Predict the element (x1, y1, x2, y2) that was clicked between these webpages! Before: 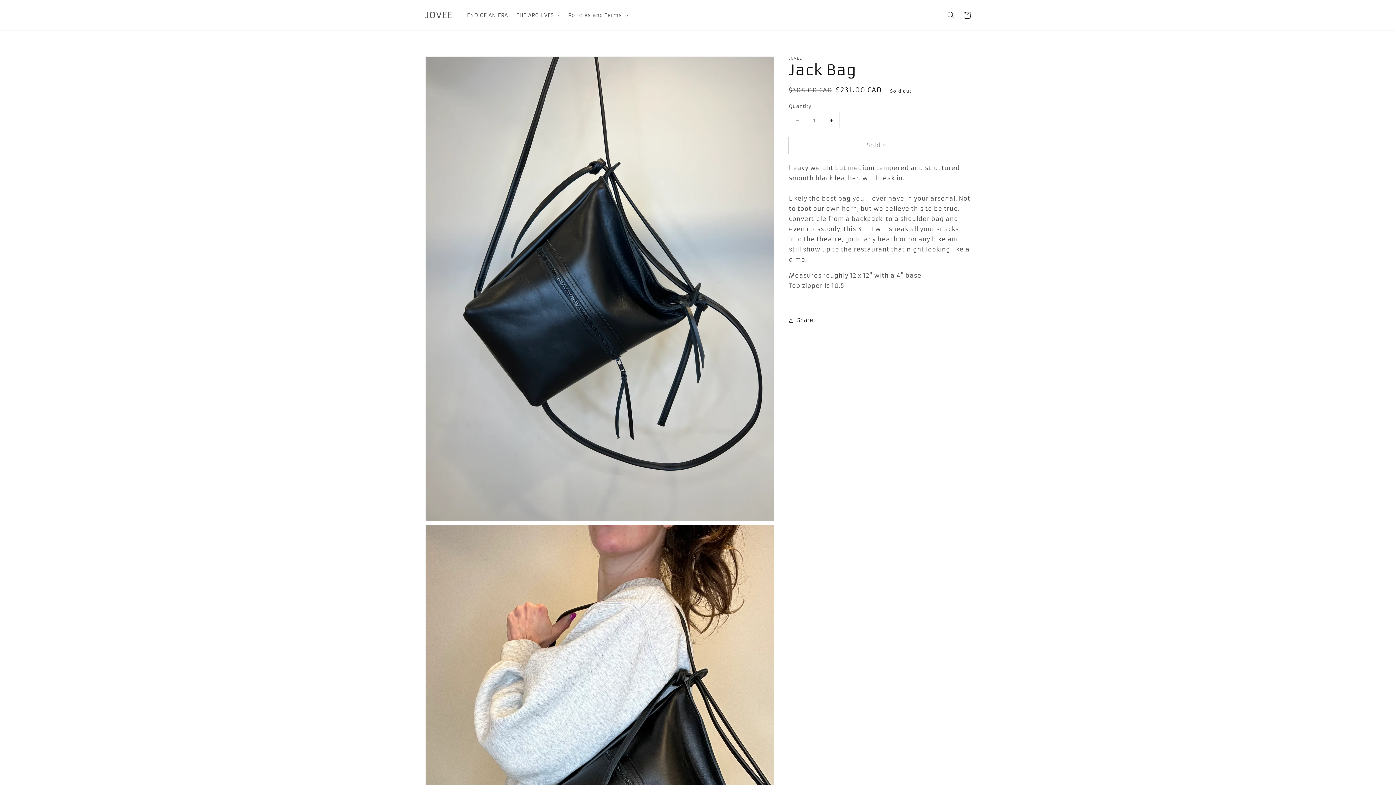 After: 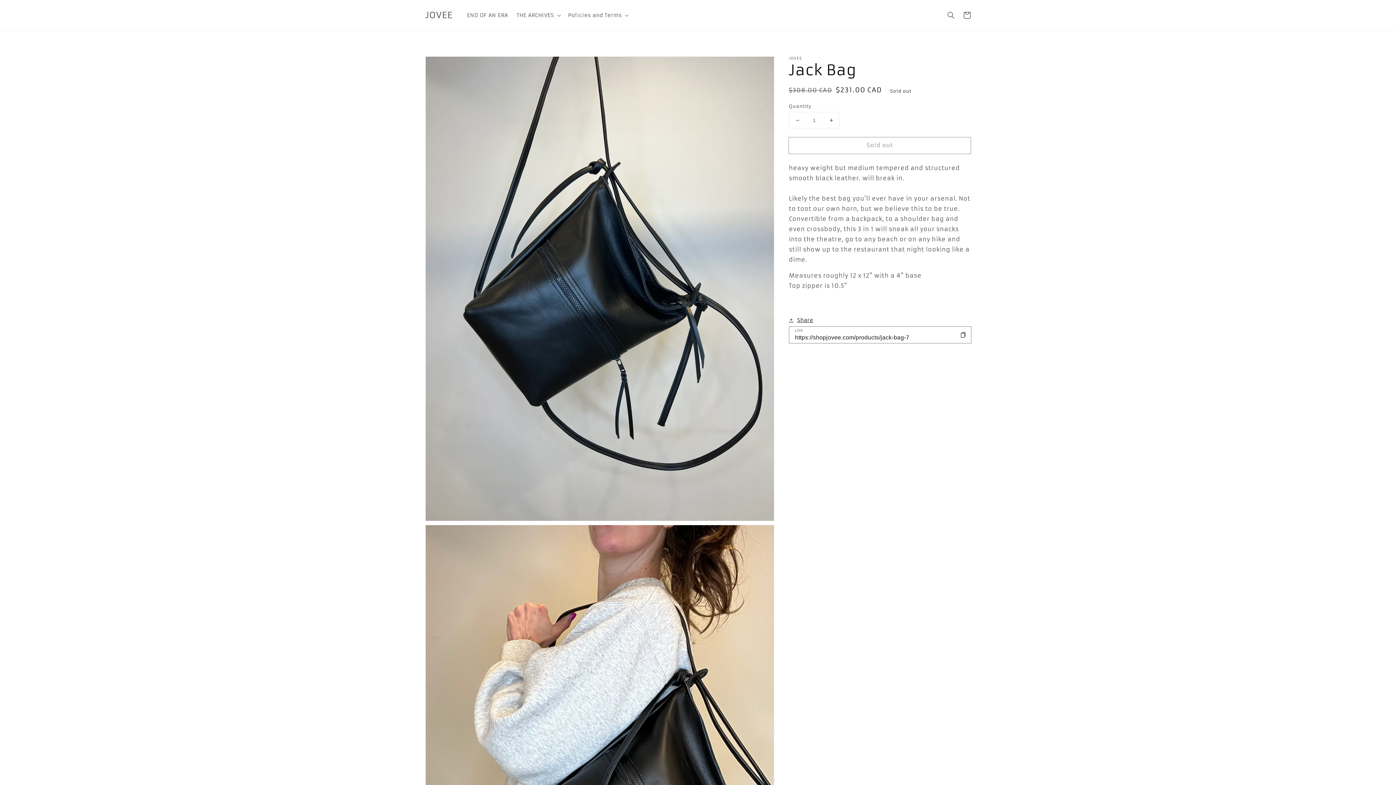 Action: label: Share bbox: (789, 316, 813, 325)